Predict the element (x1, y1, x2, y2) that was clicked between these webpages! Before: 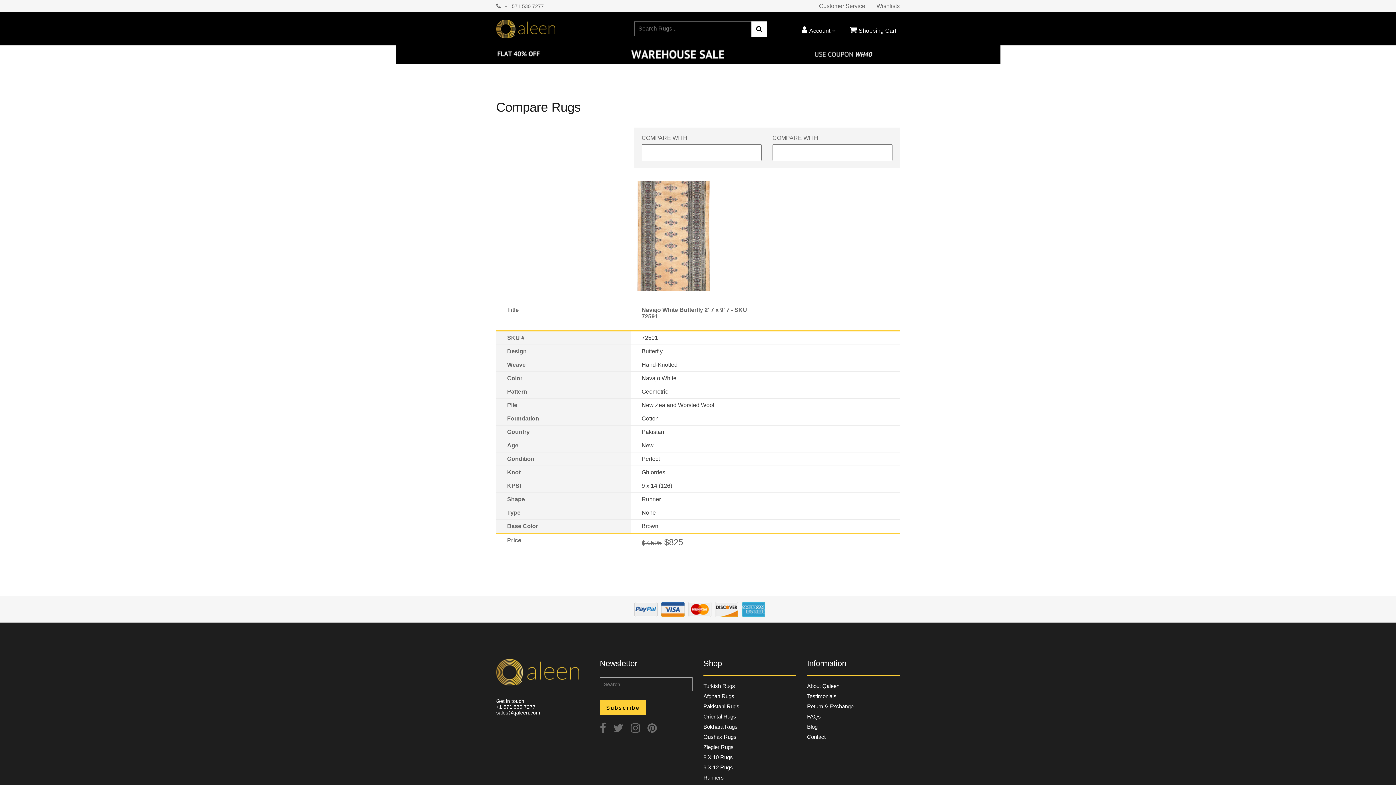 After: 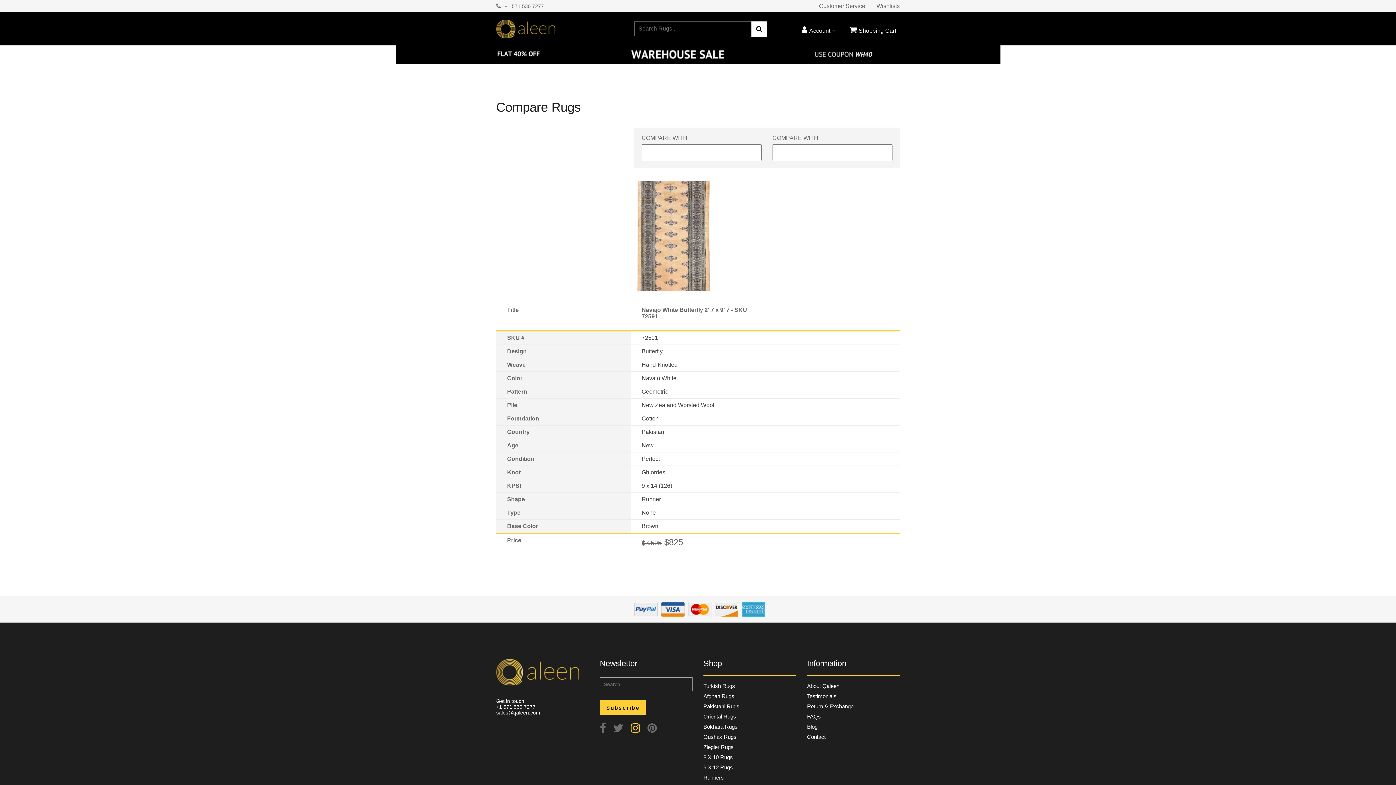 Action: bbox: (630, 727, 640, 733)